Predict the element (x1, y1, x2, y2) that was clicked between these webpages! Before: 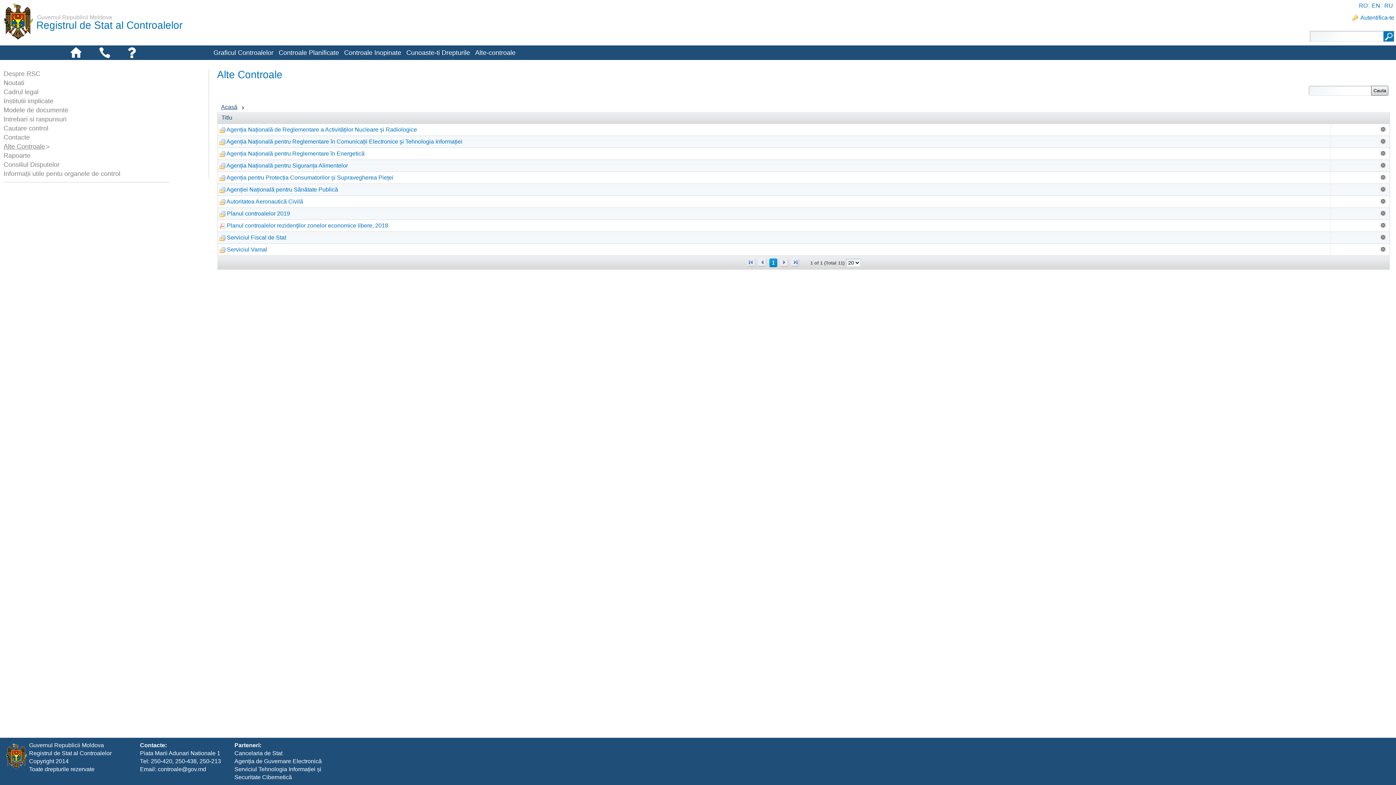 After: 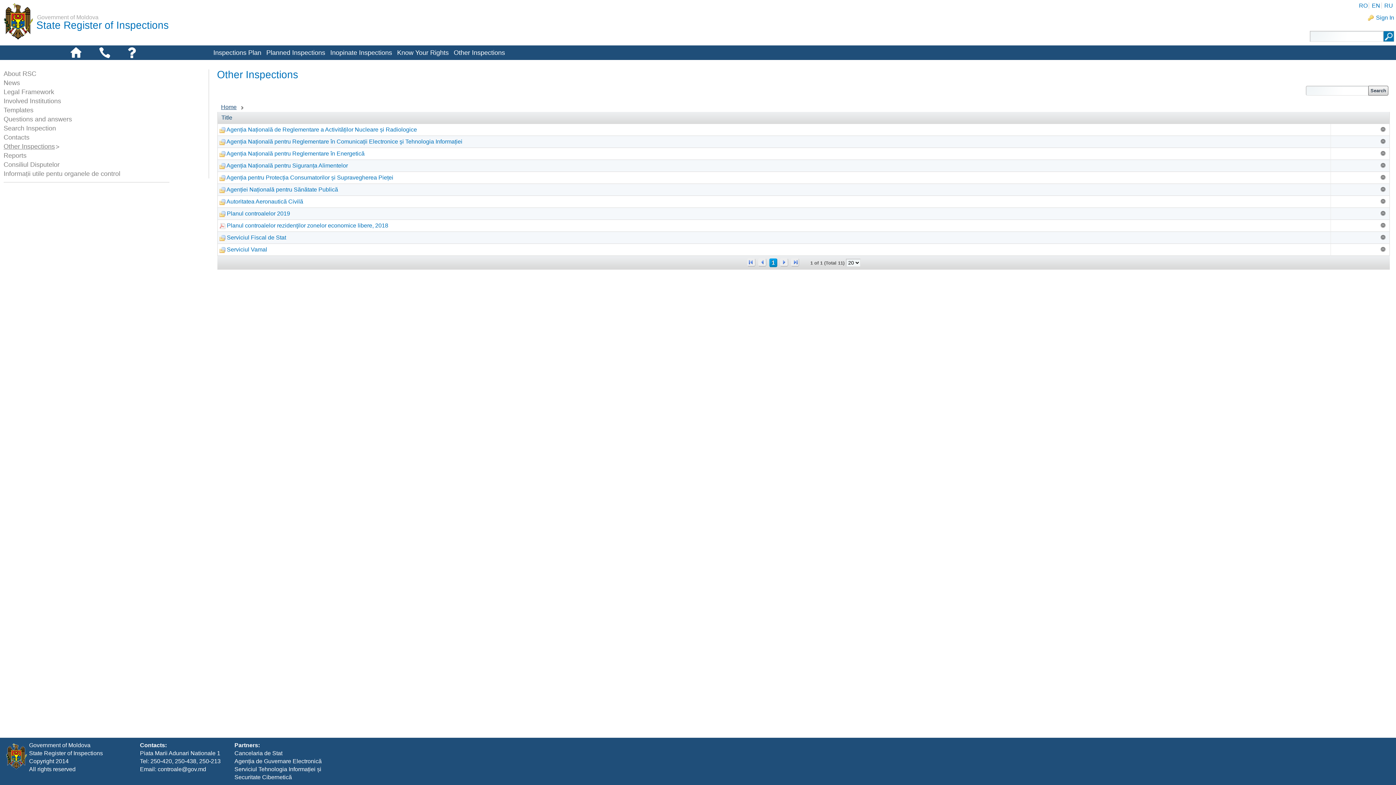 Action: label: EN bbox: (1371, 2, 1382, 8)